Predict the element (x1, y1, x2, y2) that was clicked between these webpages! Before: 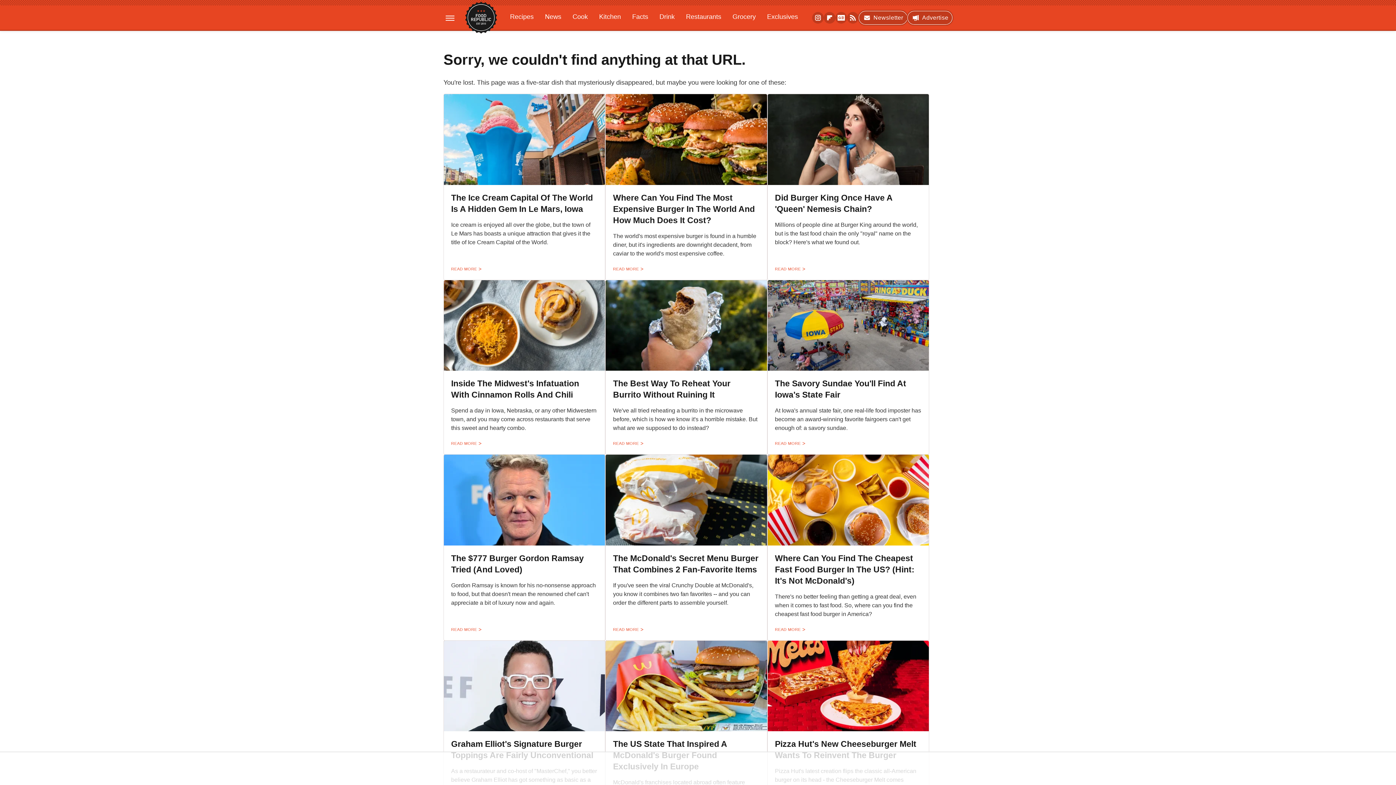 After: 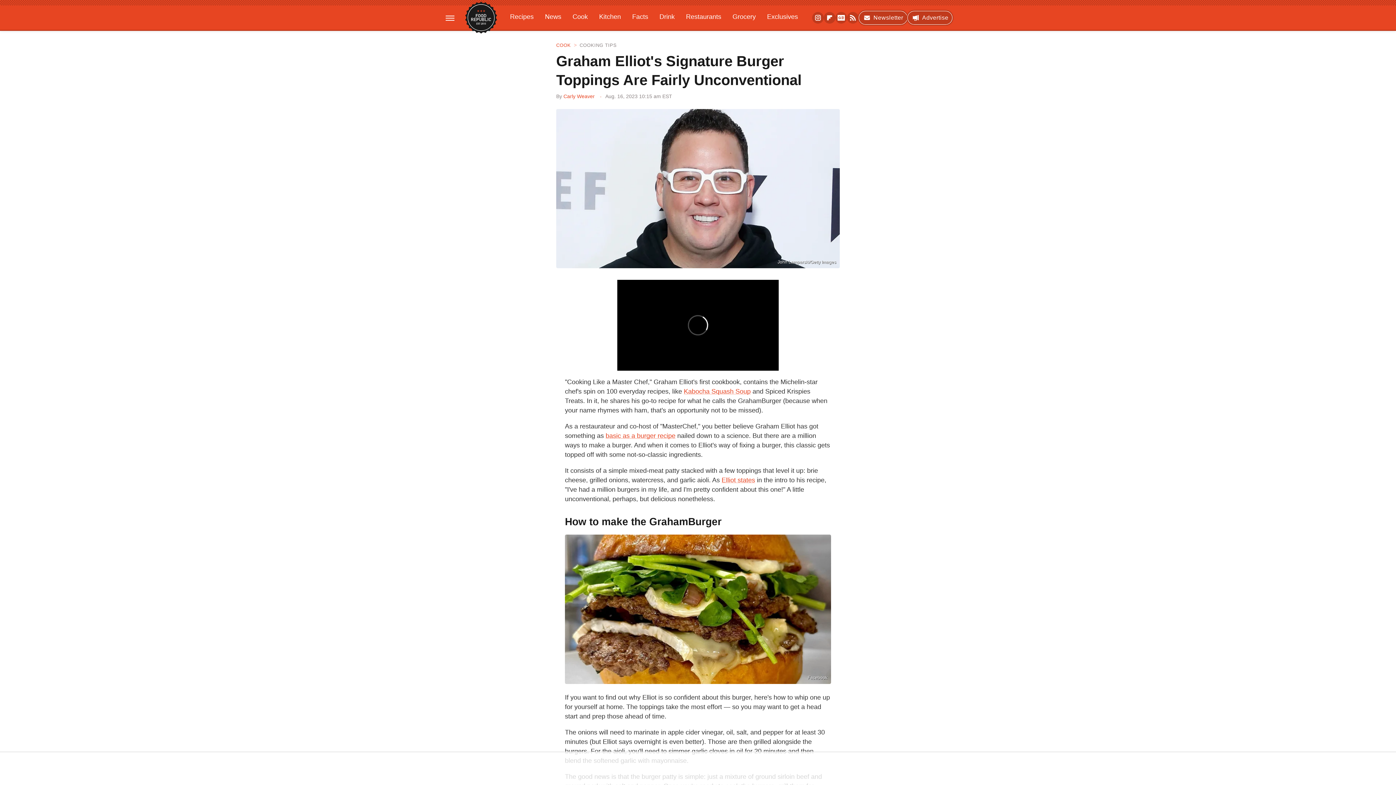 Action: bbox: (444, 641, 605, 731)